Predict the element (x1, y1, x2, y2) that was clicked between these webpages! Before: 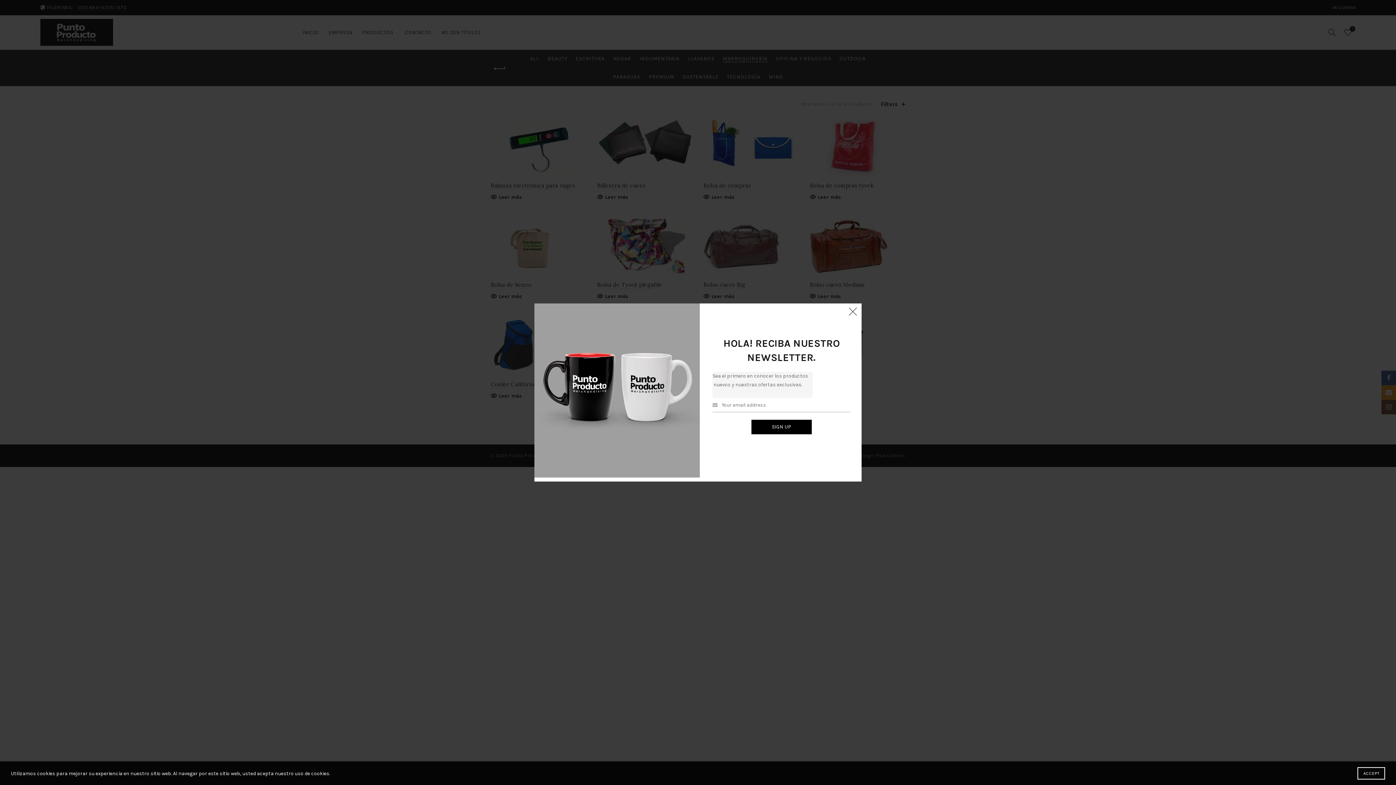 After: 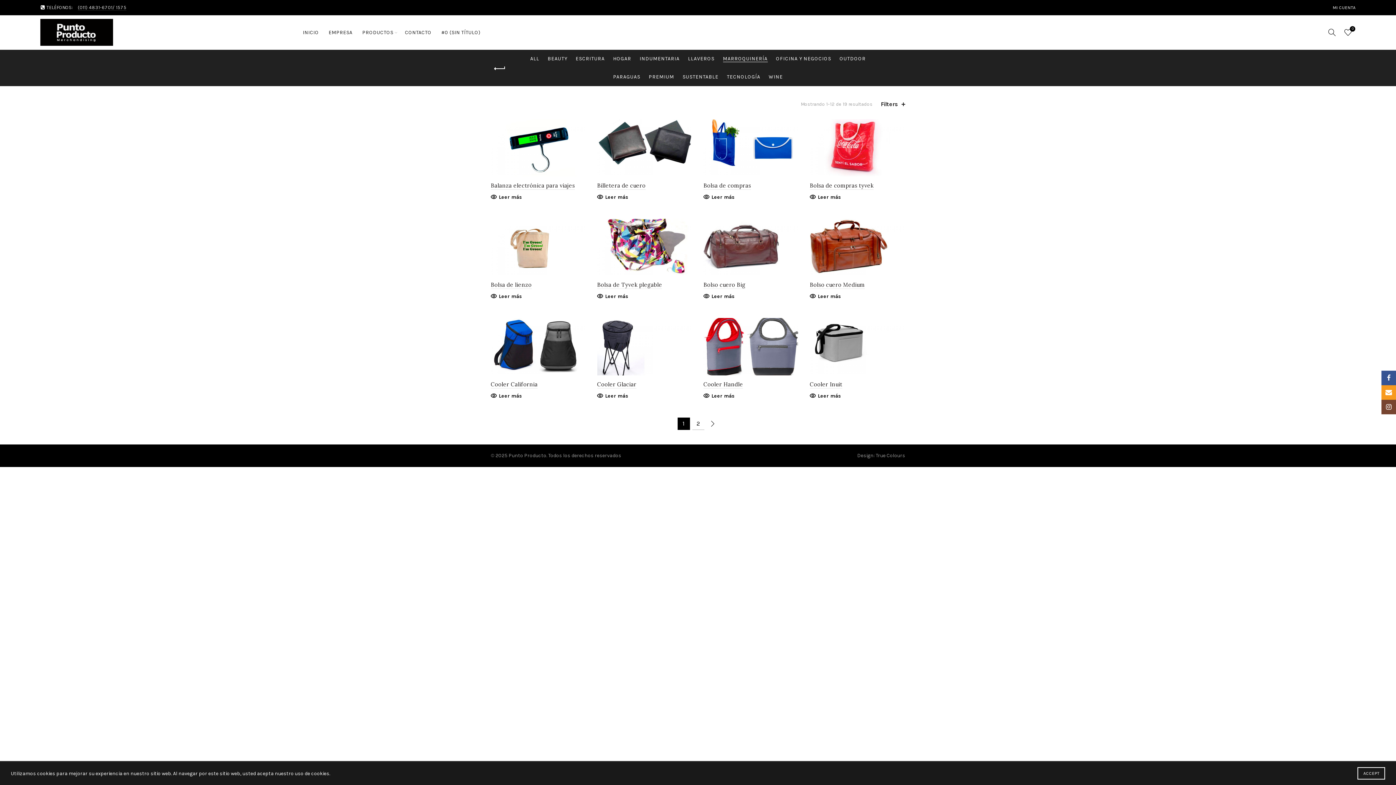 Action: bbox: (845, 316, 861, 332) label: ×